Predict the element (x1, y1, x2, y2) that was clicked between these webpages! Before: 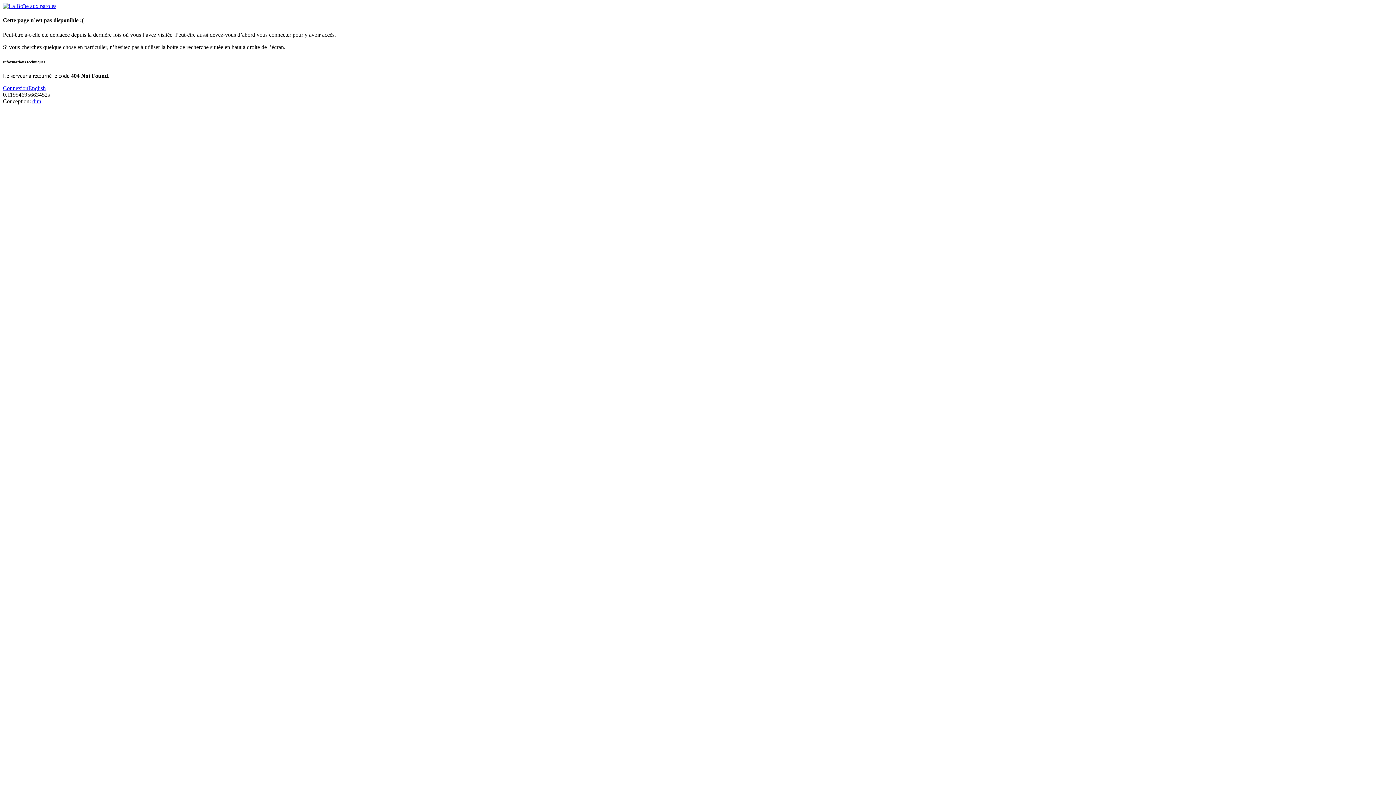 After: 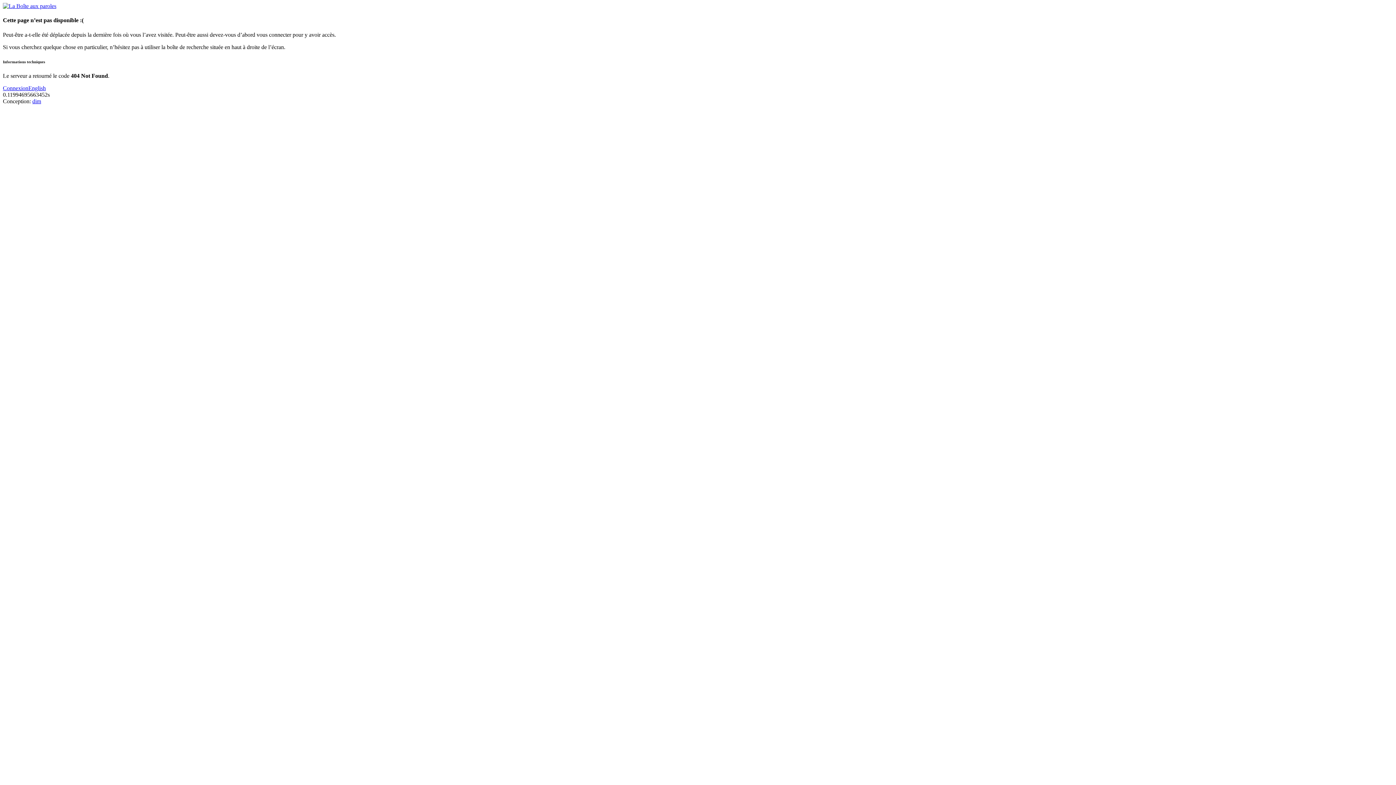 Action: bbox: (2, 17, 83, 23) label: Cette page n’est pas disponible :(